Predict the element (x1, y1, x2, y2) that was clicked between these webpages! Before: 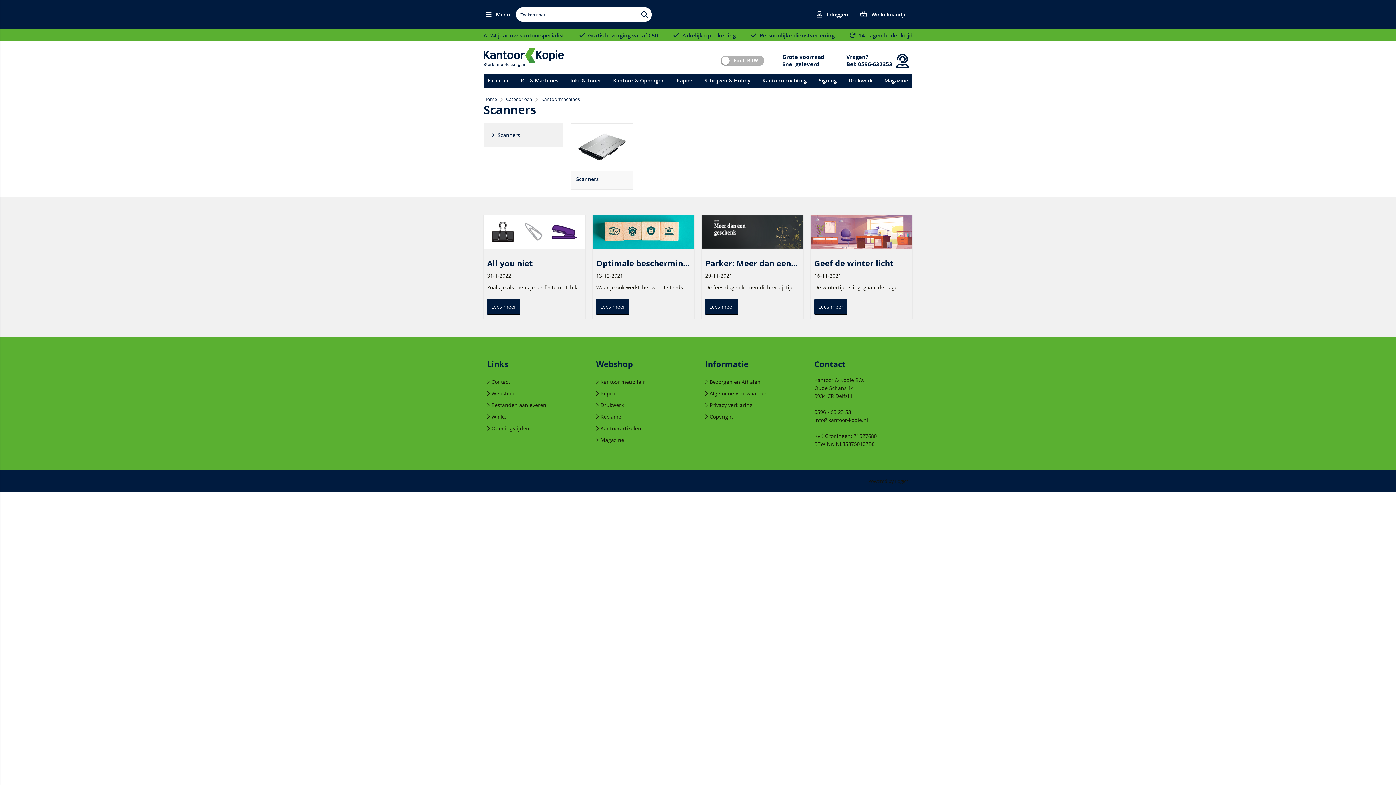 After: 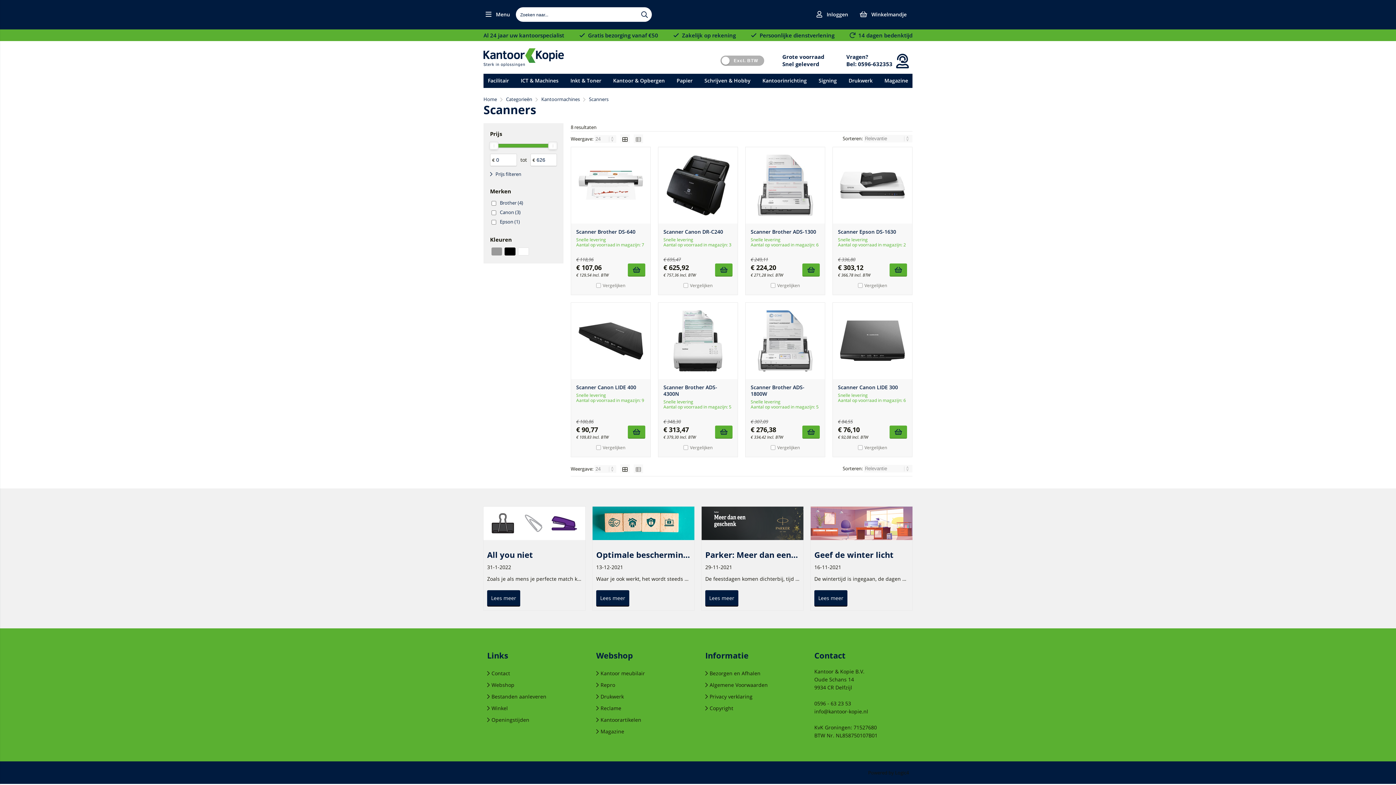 Action: bbox: (571, 123, 633, 170)